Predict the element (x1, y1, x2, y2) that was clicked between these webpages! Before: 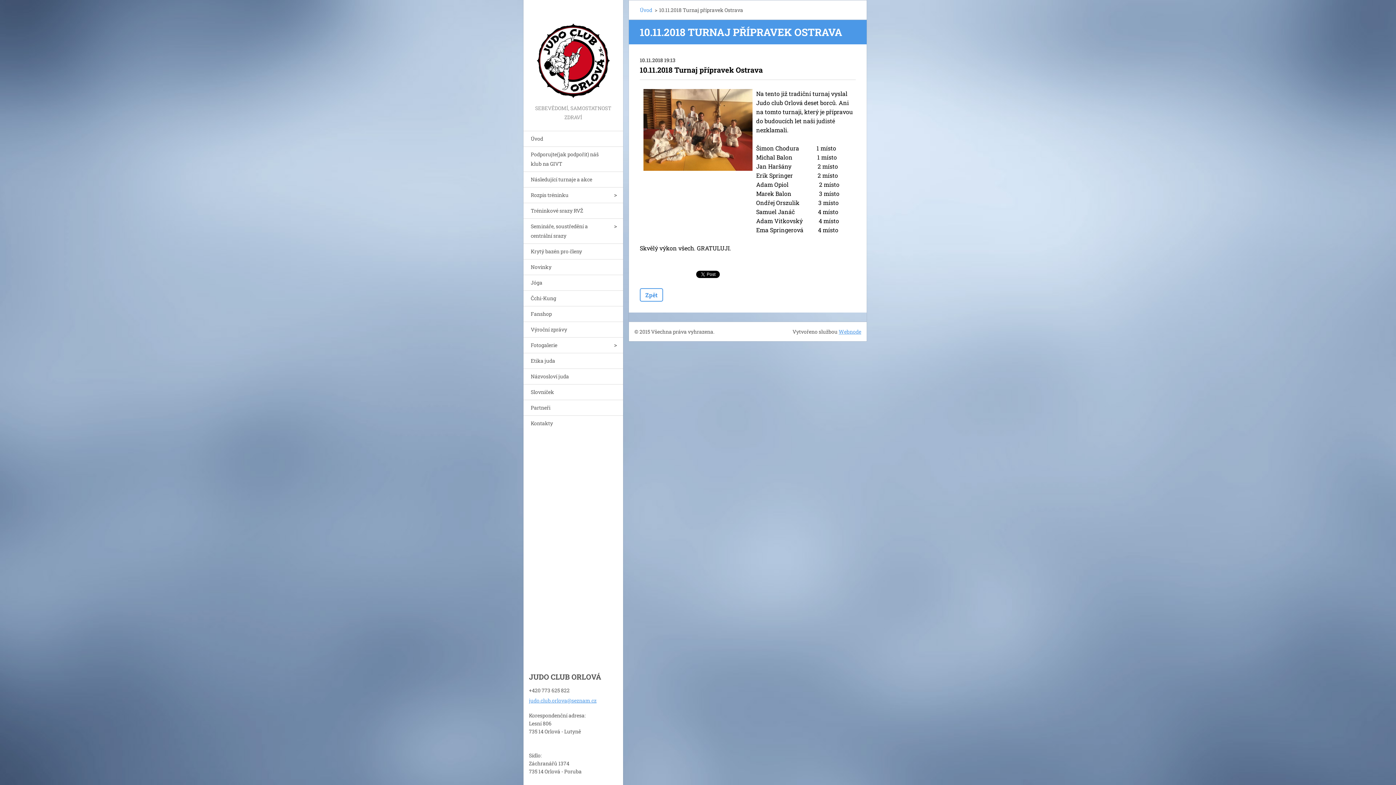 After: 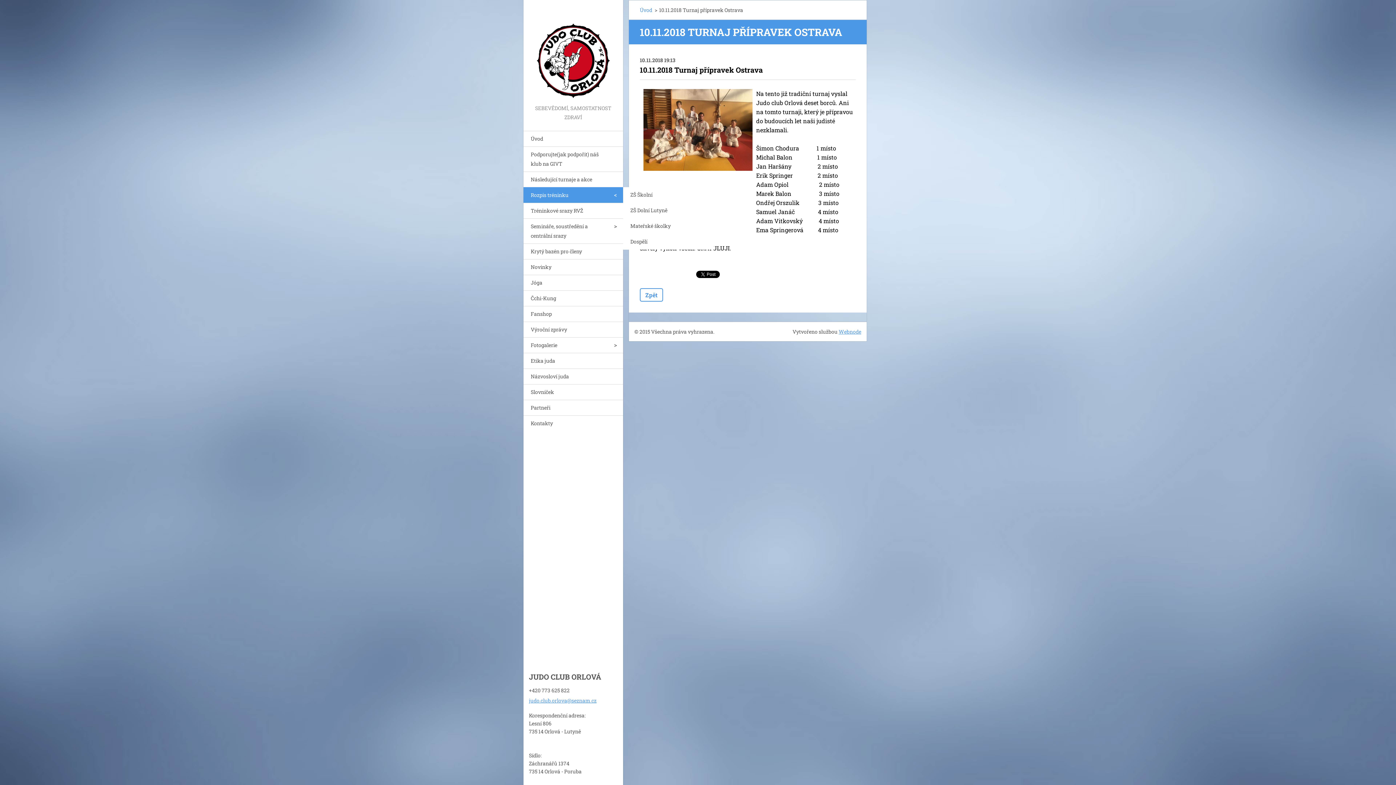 Action: bbox: (523, 187, 623, 203) label: Rozpis tréninku